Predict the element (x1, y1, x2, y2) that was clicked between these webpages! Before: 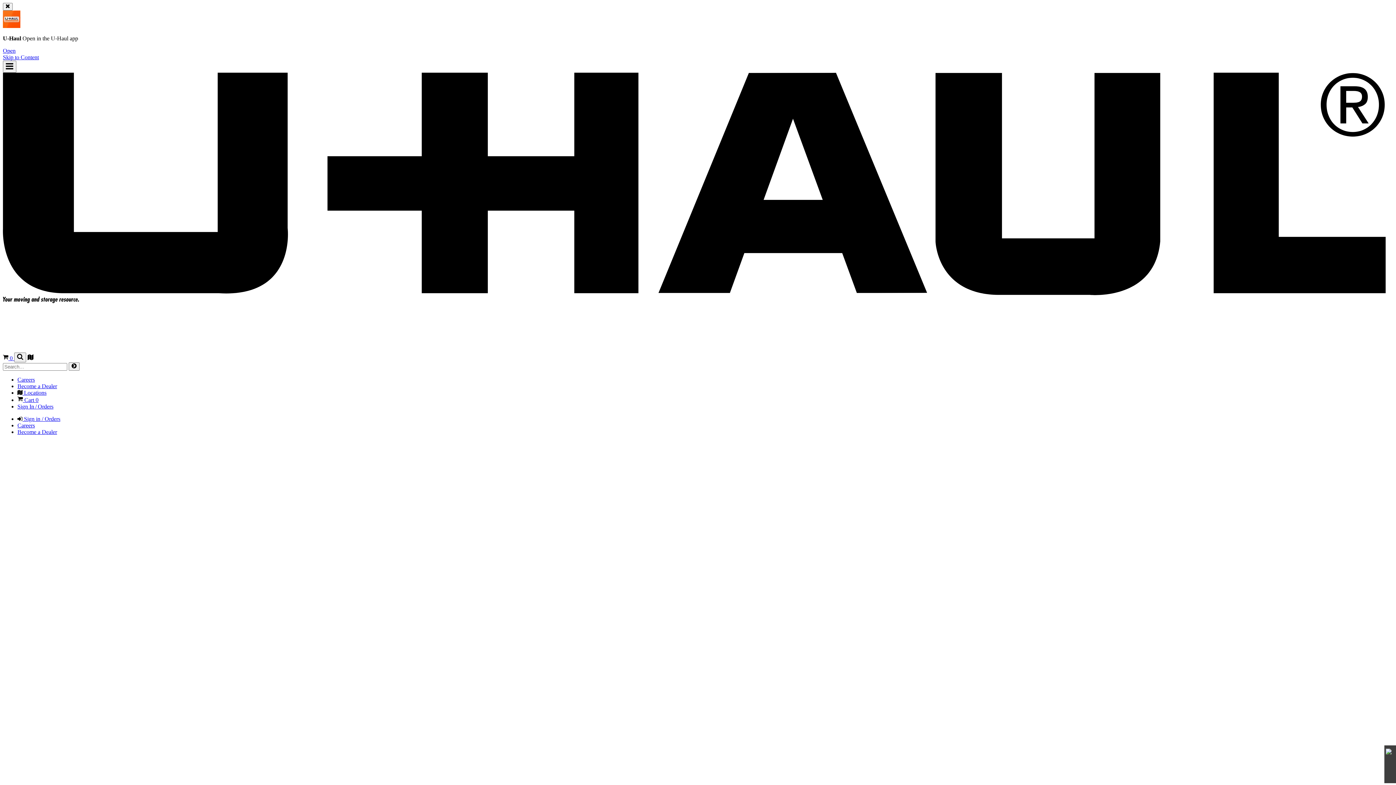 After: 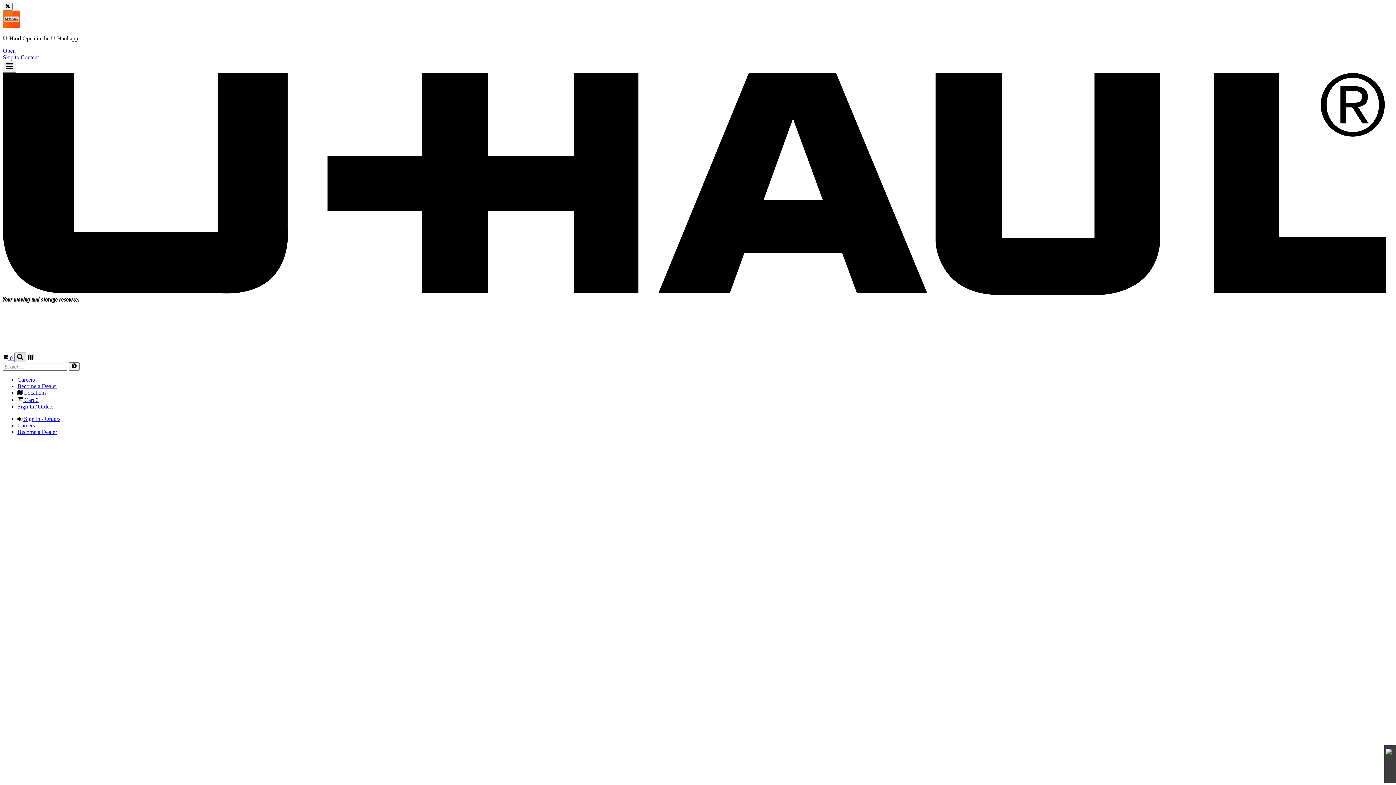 Action: label: Show Search bbox: (14, 352, 26, 362)